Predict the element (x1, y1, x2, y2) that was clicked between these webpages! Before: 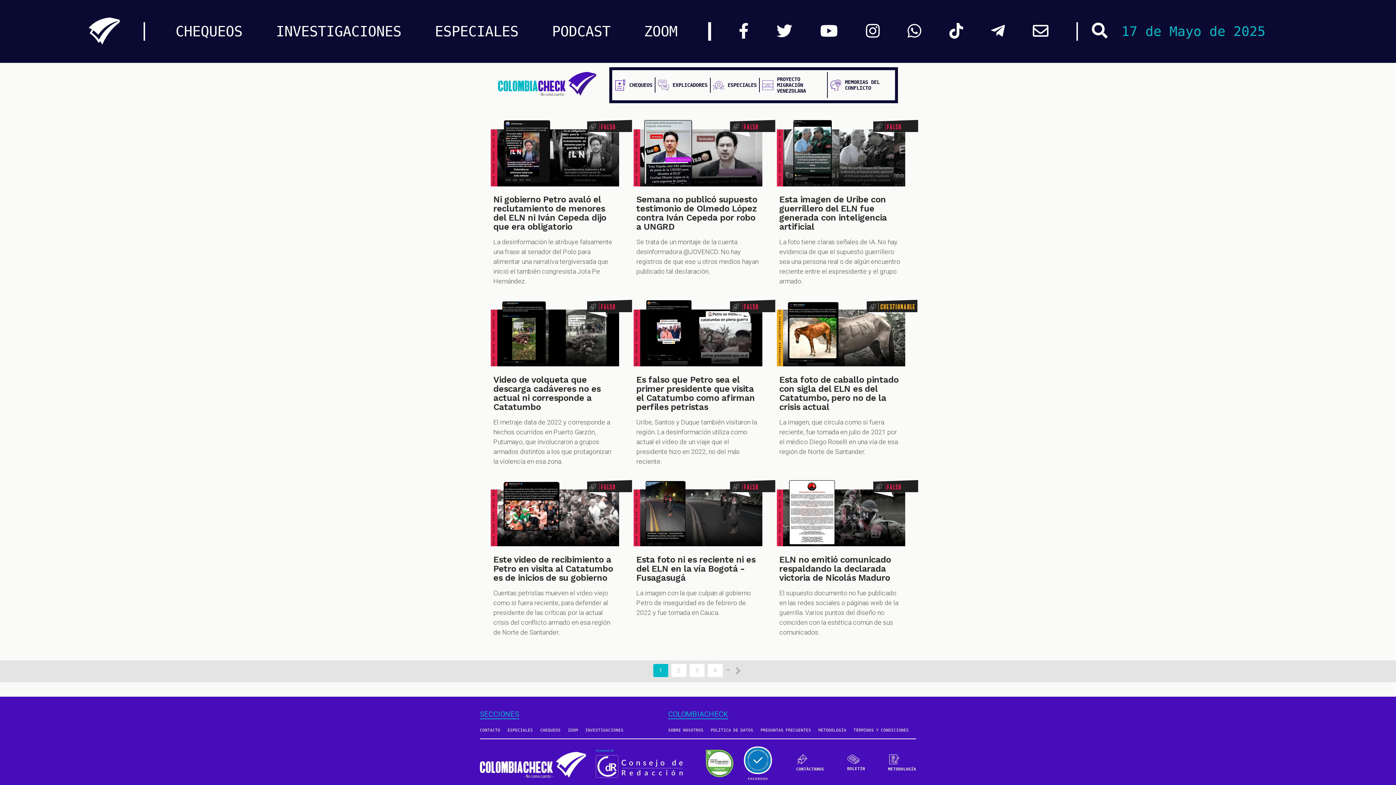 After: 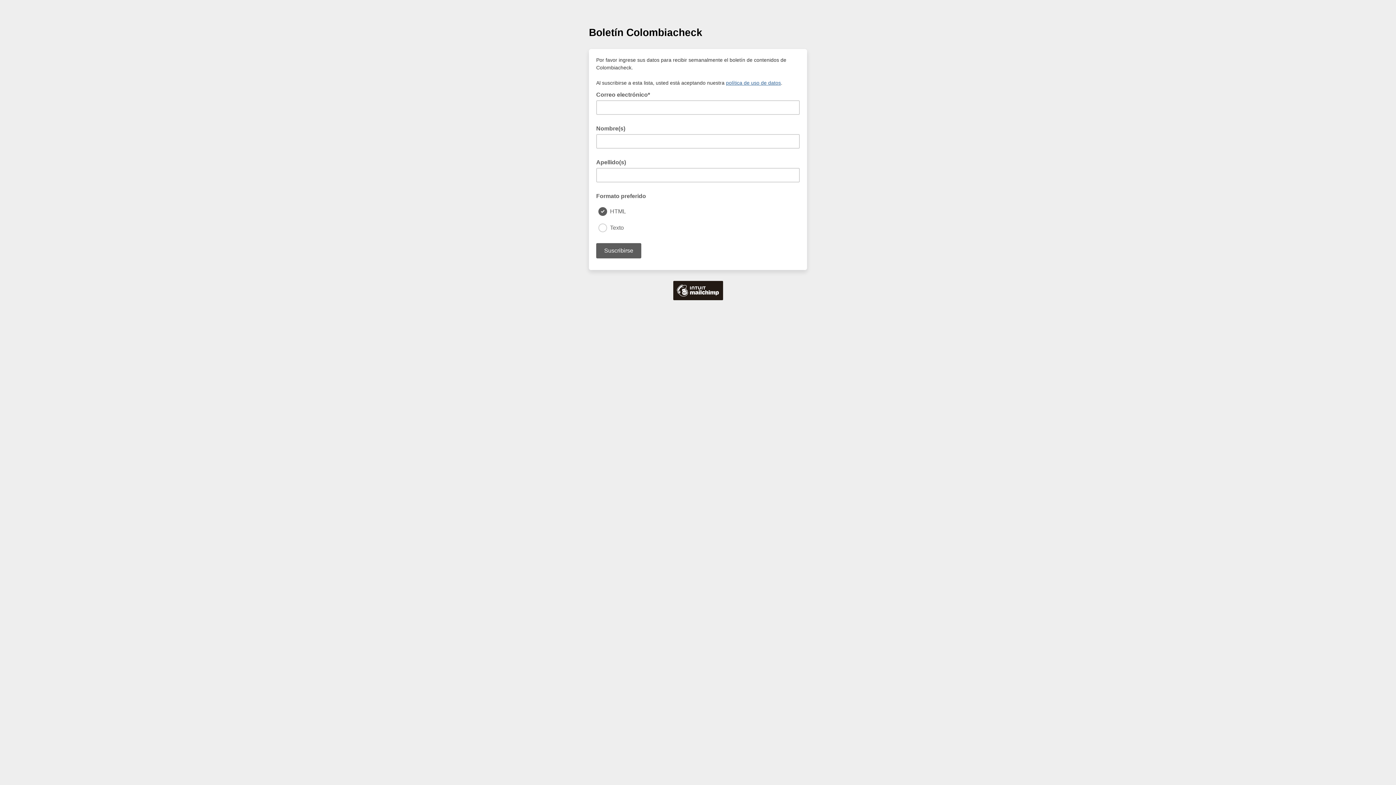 Action: bbox: (847, 755, 865, 772) label: BOLETÍN